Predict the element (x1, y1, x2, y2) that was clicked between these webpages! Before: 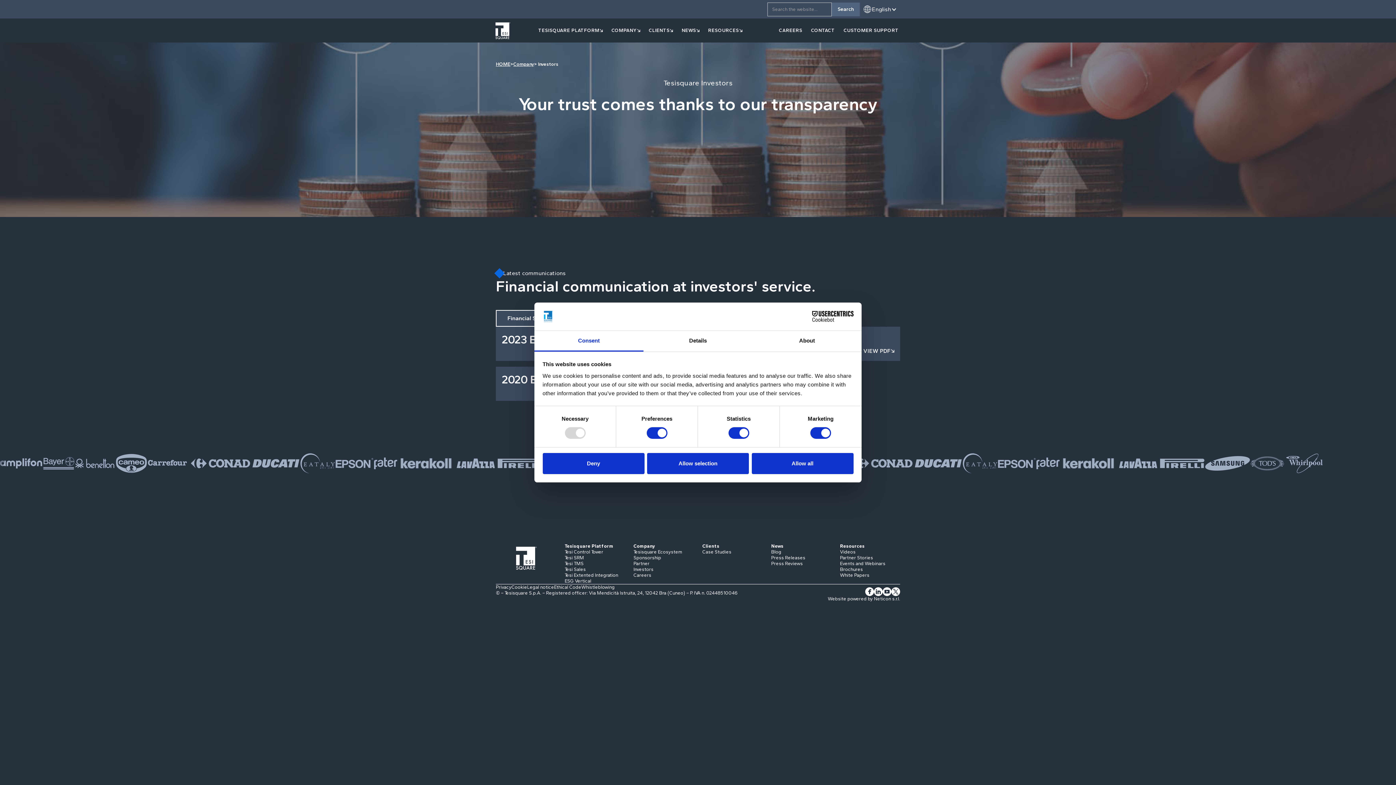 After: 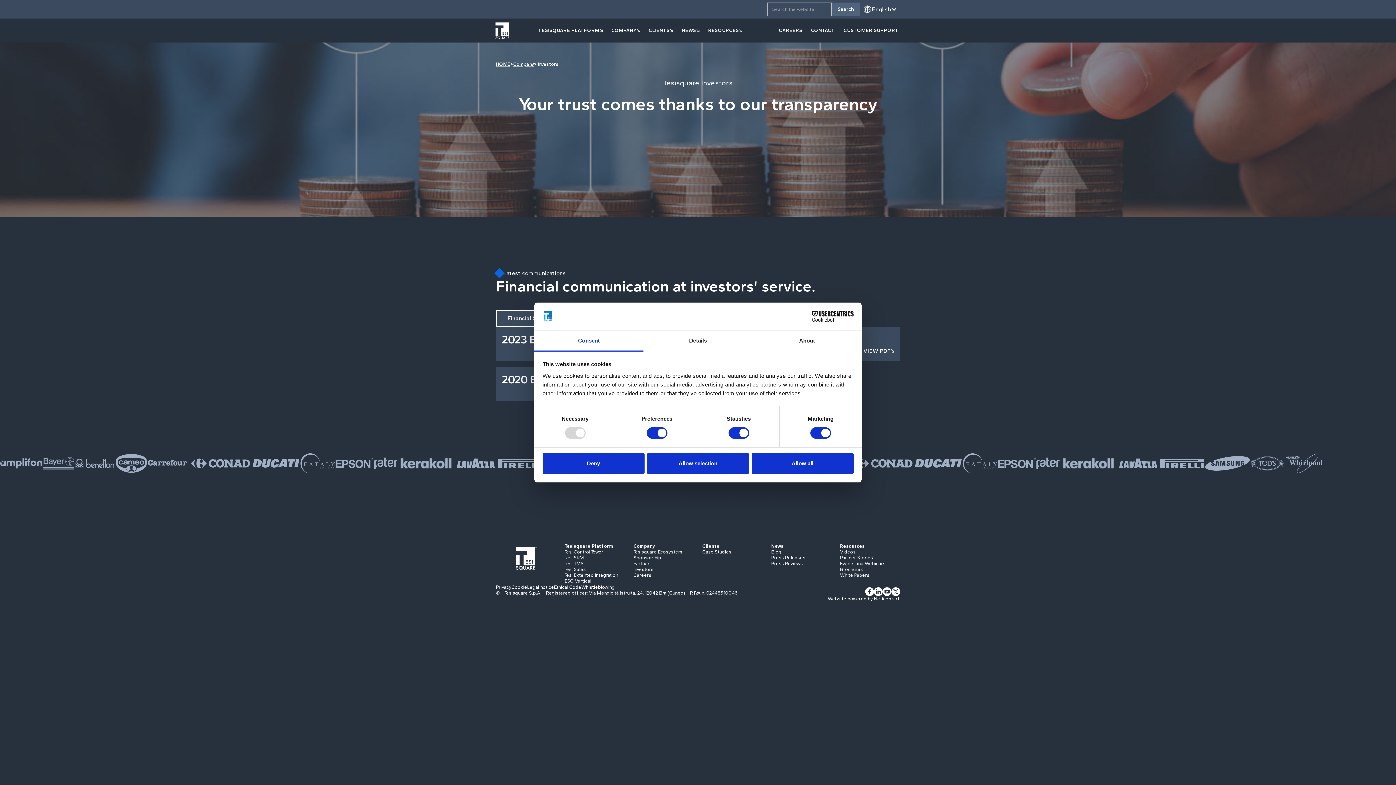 Action: bbox: (891, 587, 900, 596)